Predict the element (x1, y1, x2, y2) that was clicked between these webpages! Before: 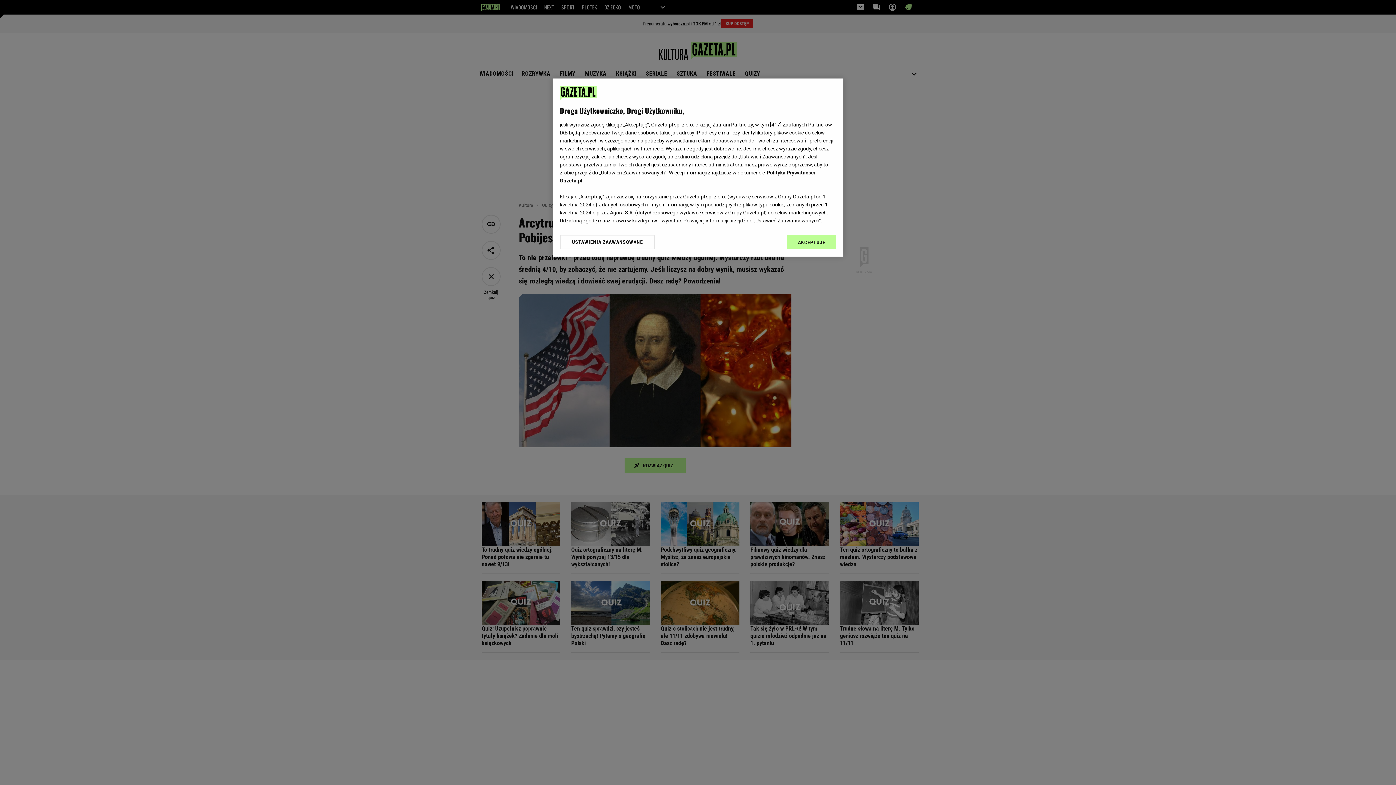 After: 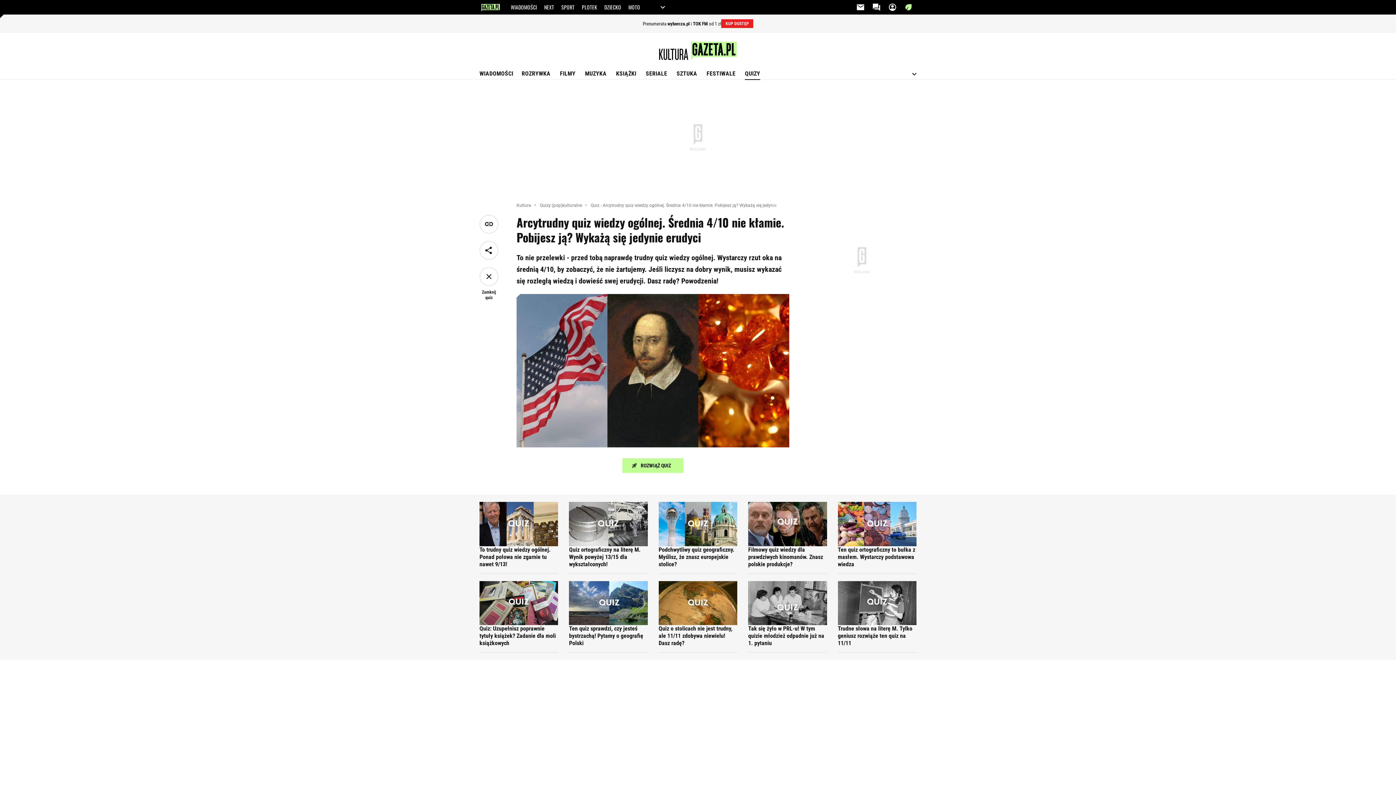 Action: label: AKCEPTUJĘ bbox: (787, 234, 836, 249)